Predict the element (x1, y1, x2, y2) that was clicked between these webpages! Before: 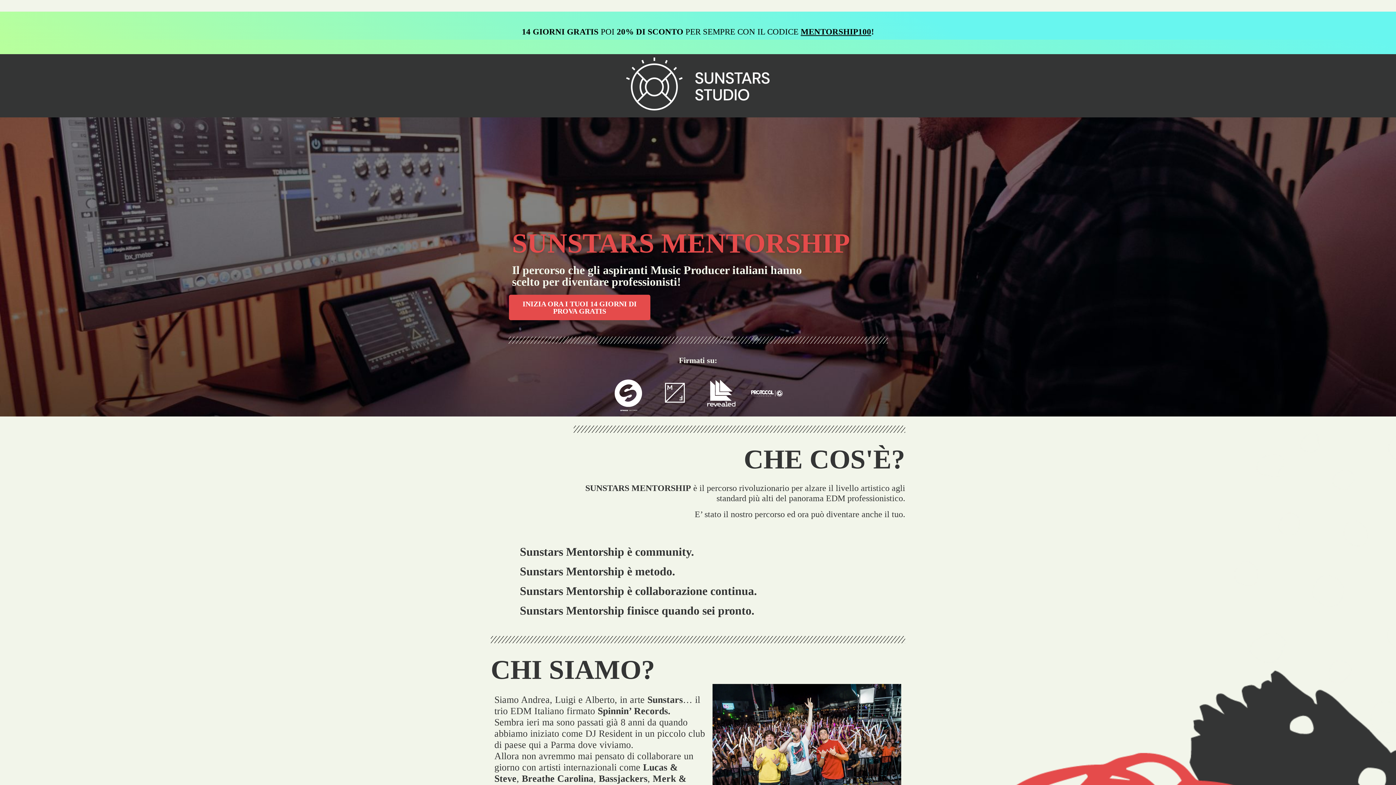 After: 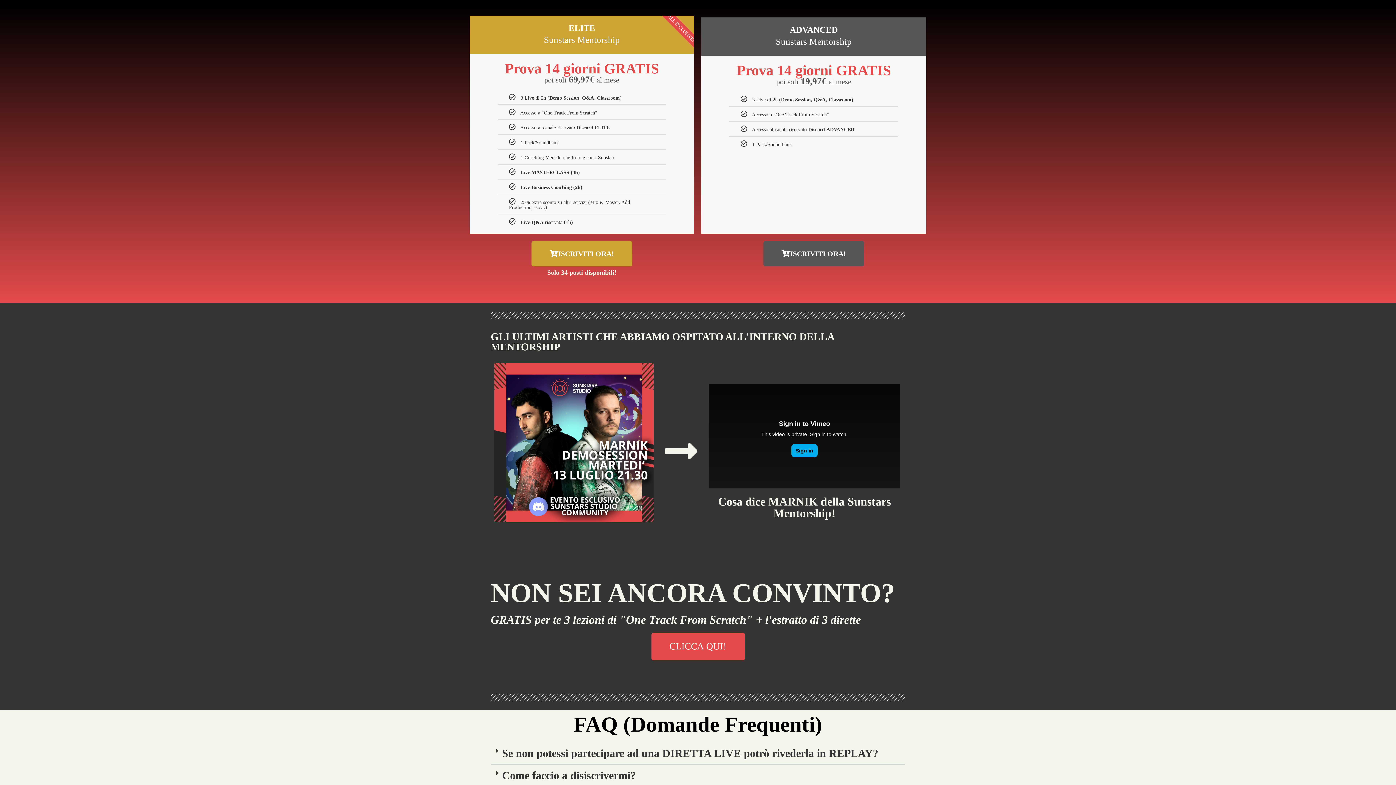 Action: label: INIZIA ORA I TUOI 14 GIORNI DI PROVA GRATIS bbox: (508, 295, 650, 320)